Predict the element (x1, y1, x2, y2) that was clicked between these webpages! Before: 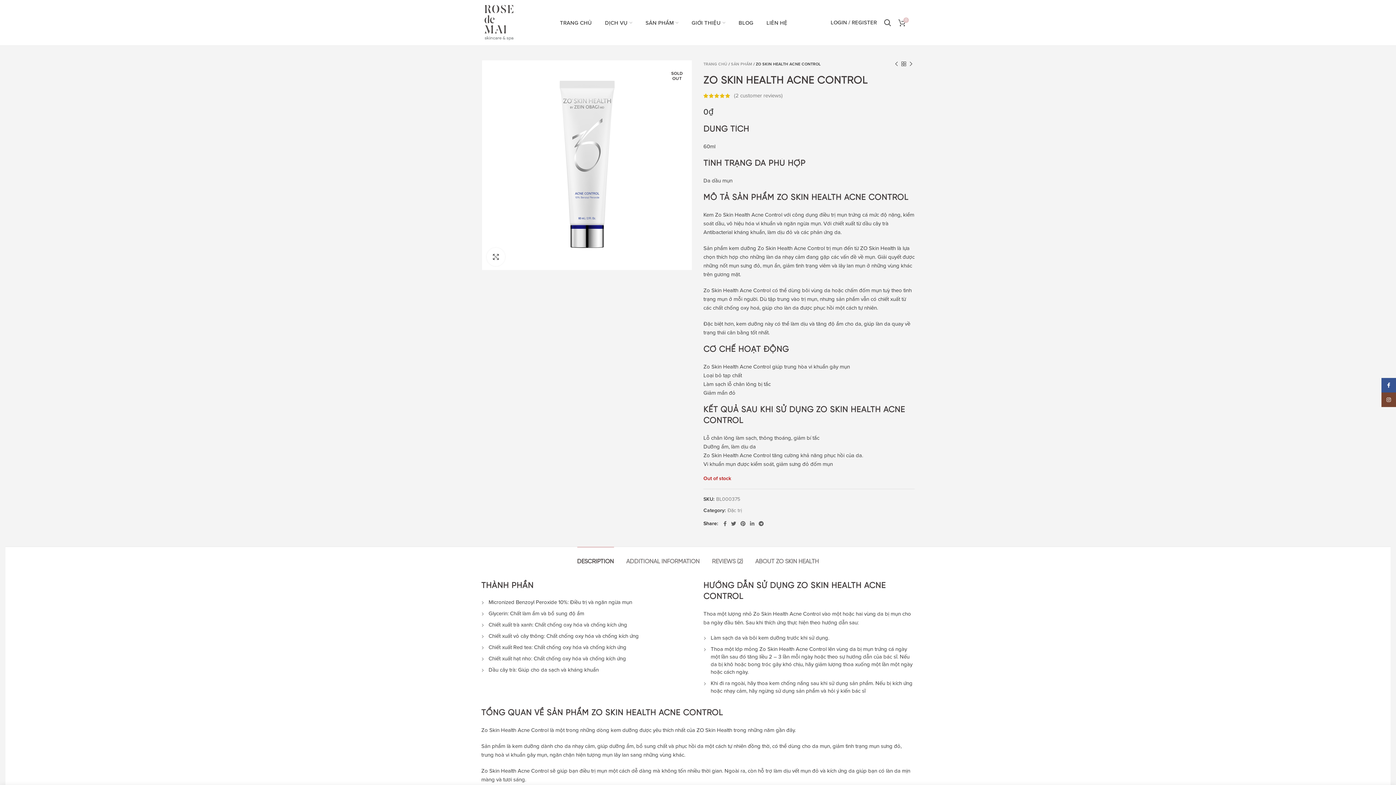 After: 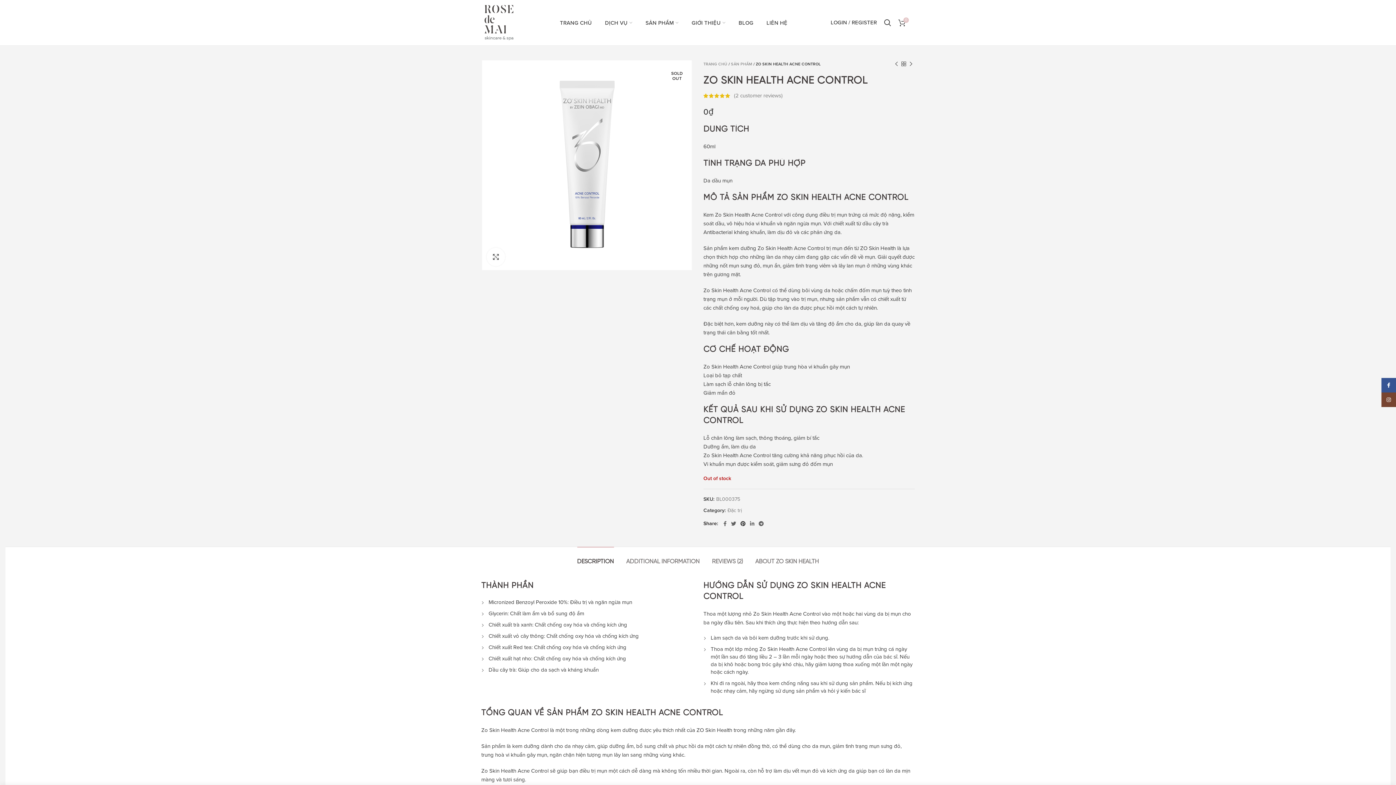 Action: label:  Pinterest bbox: (738, 519, 748, 528)